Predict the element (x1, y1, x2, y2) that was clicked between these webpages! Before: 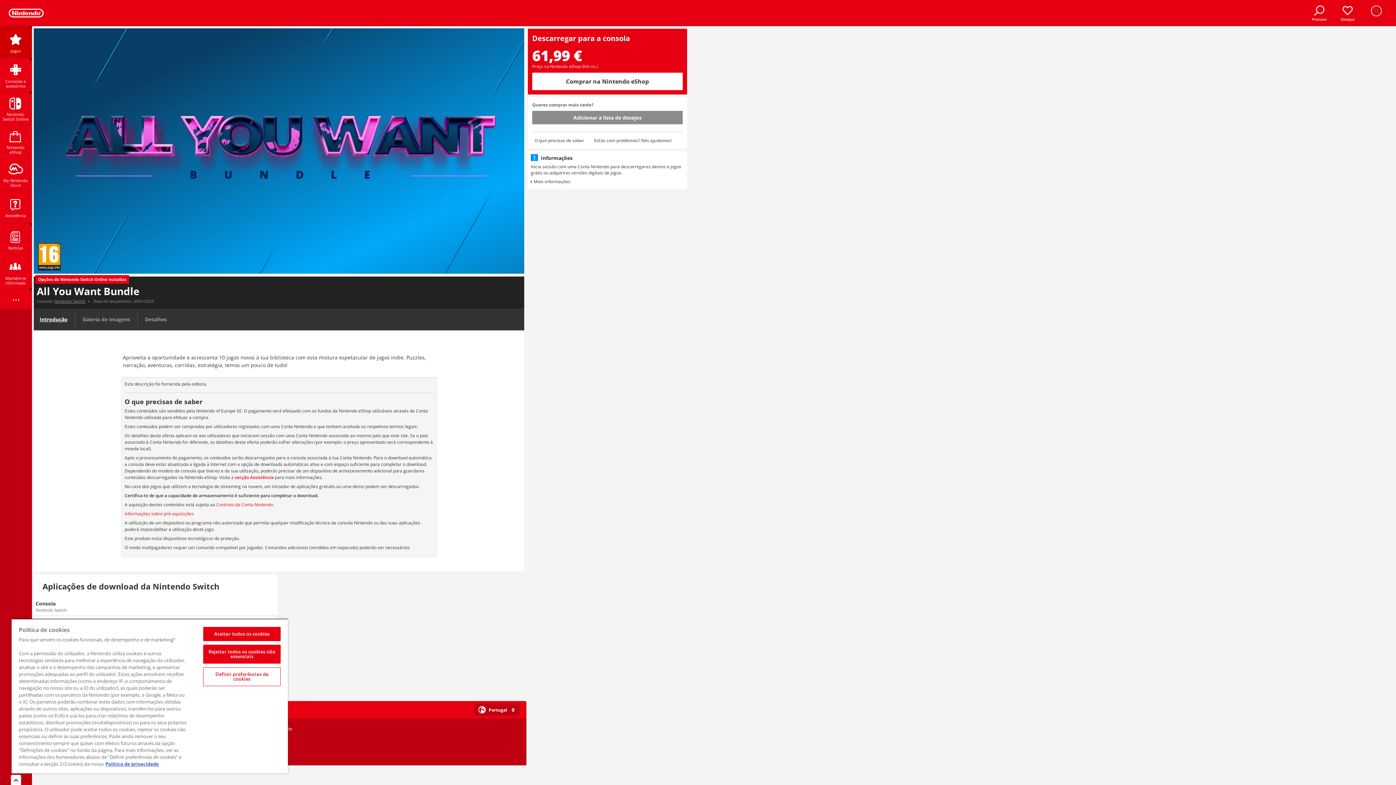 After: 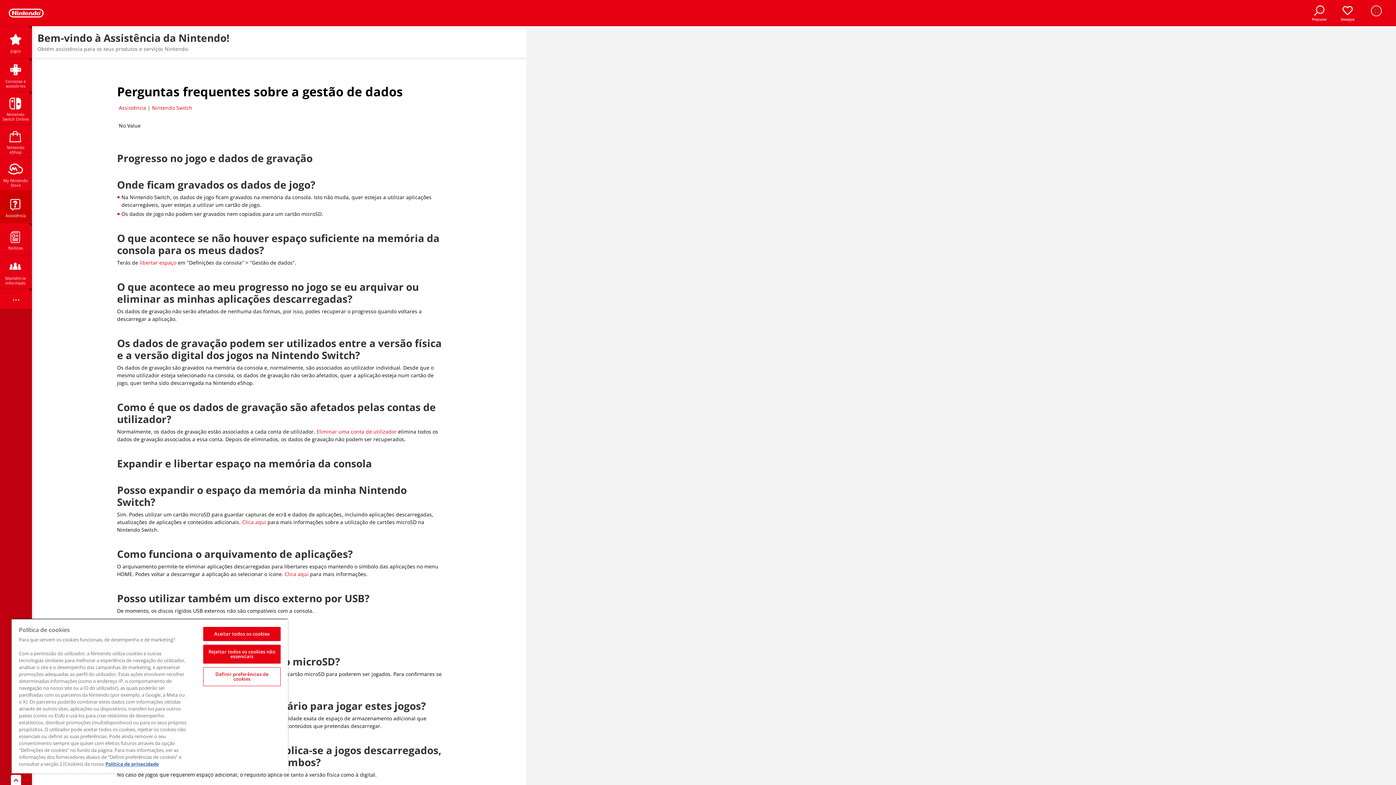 Action: bbox: (234, 474, 273, 480) label: secção Assistência